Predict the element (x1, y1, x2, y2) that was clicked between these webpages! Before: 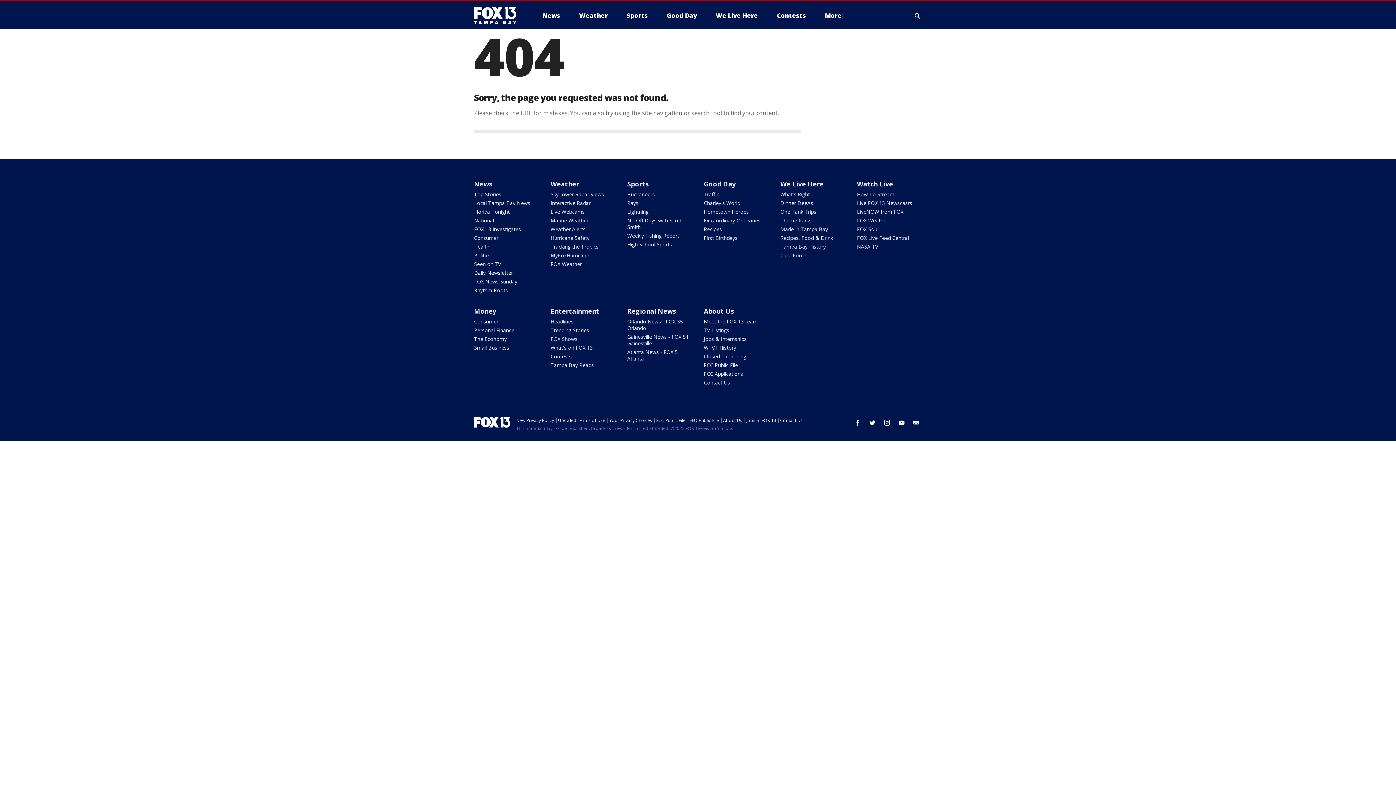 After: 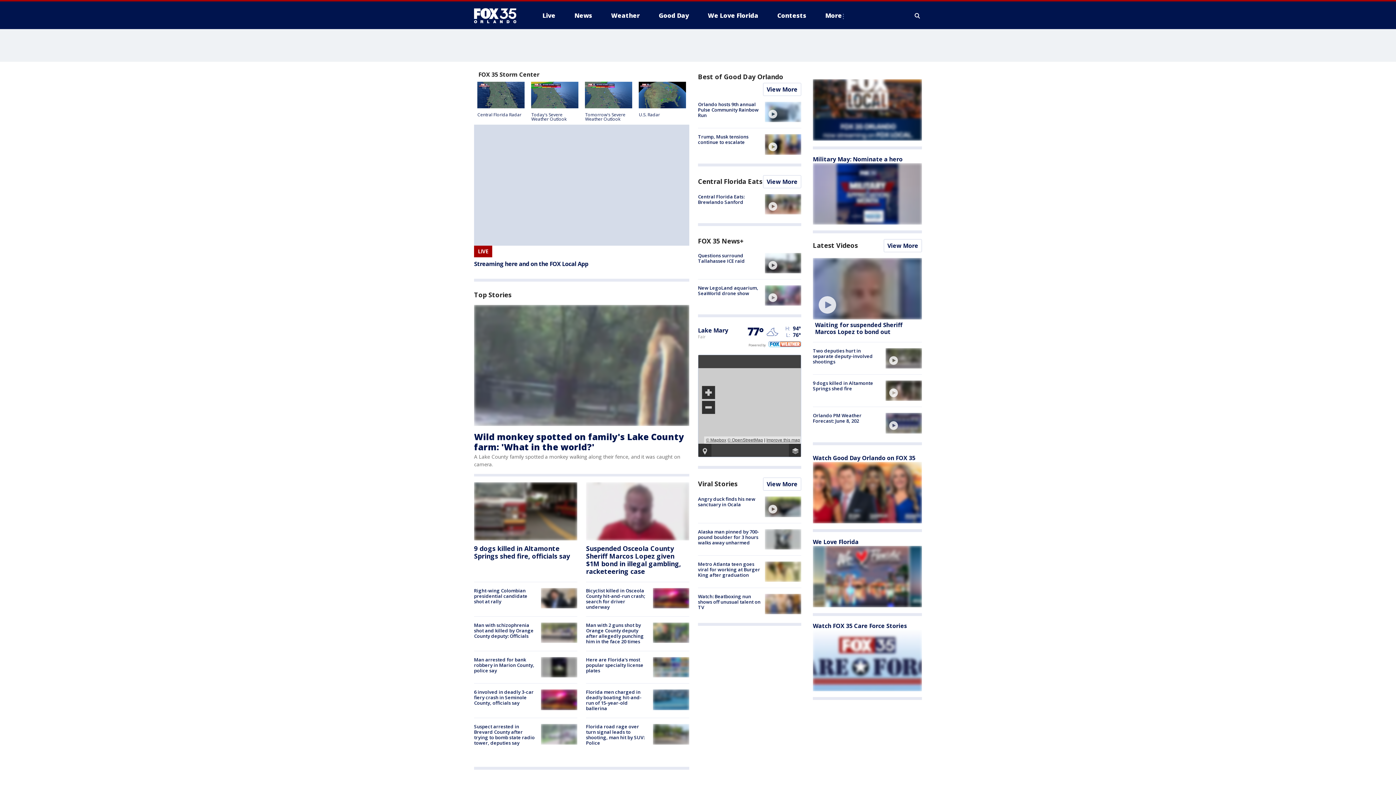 Action: label: Orlando News - FOX 35 Orlando bbox: (627, 318, 683, 331)